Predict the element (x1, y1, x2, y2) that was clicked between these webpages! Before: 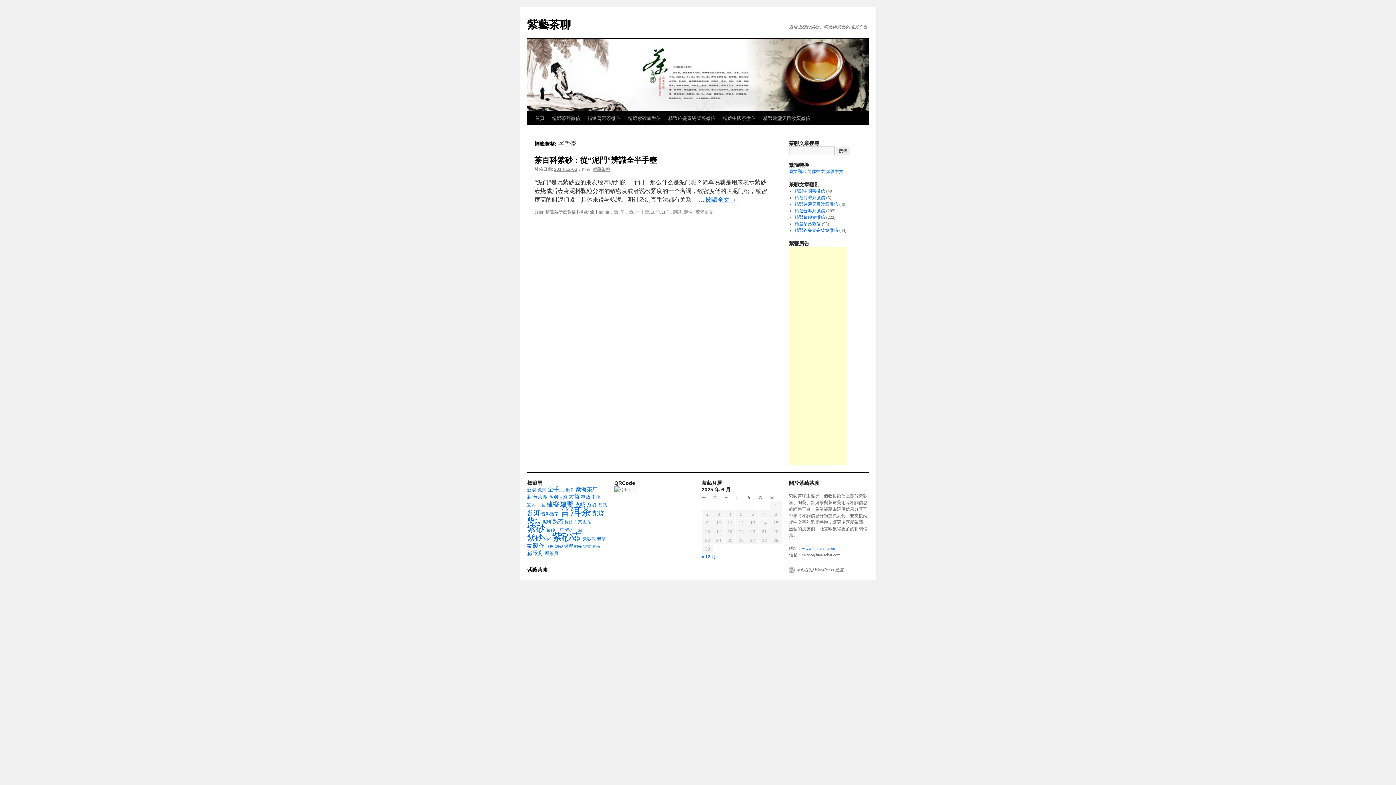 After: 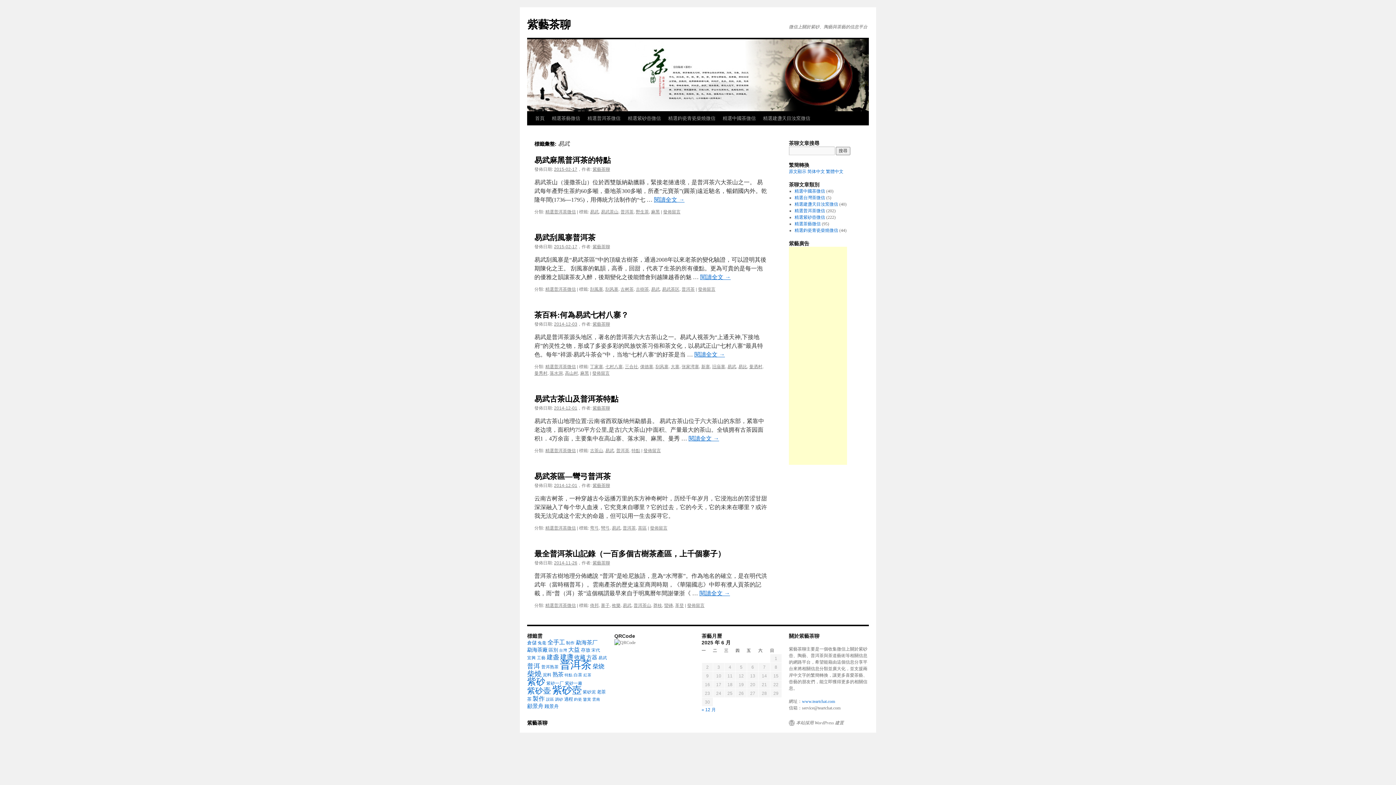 Action: label: 易武 (6 個項目) bbox: (598, 502, 607, 507)